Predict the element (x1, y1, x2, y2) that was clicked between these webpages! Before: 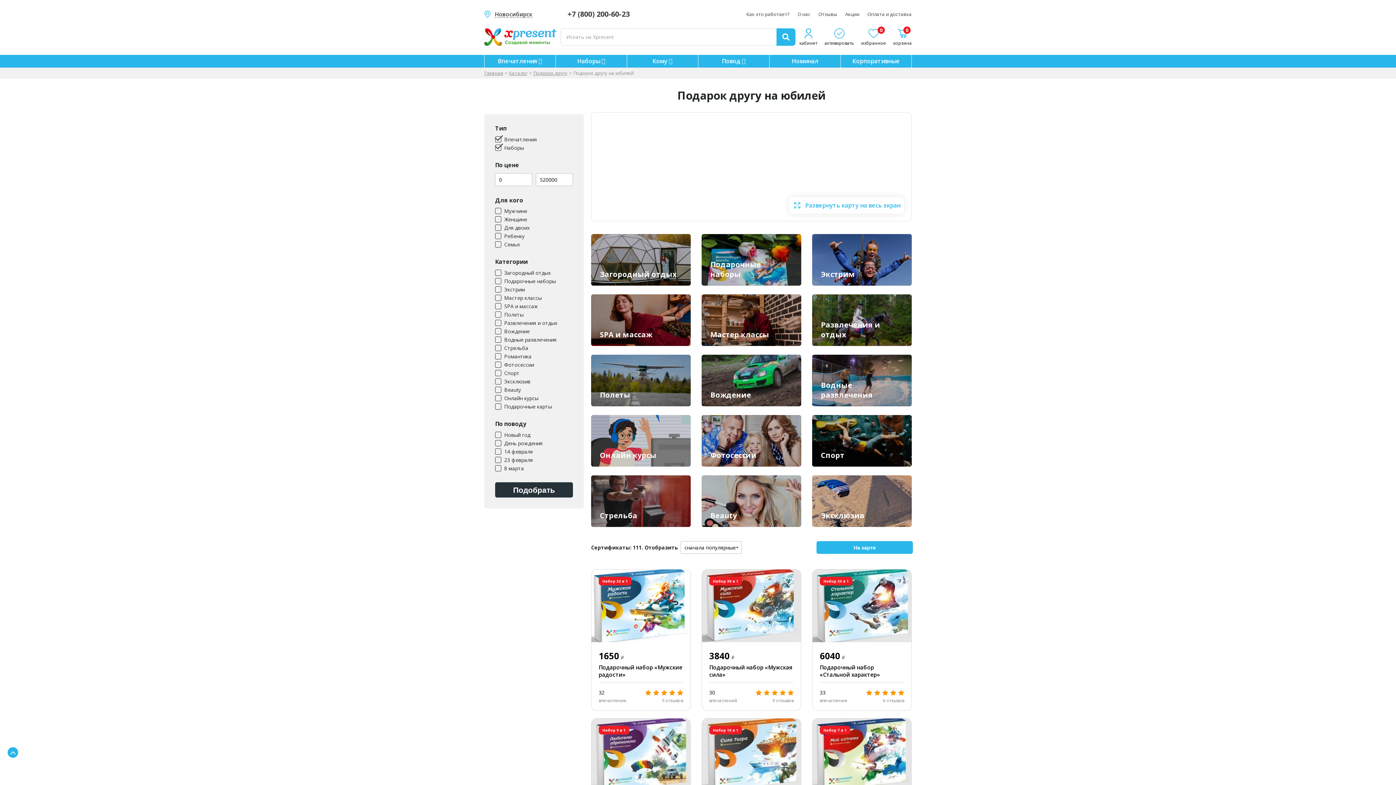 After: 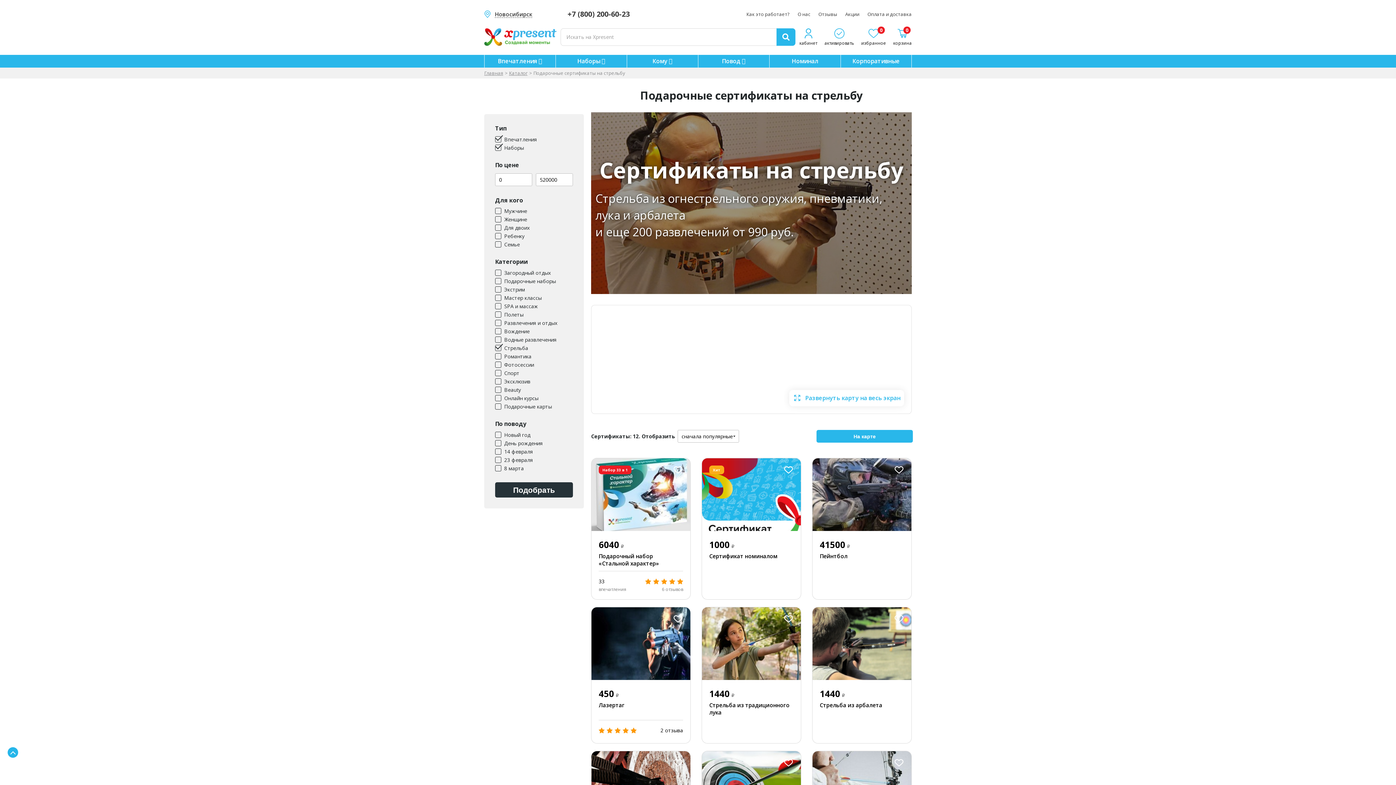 Action: bbox: (591, 475, 690, 527) label: Стрельба